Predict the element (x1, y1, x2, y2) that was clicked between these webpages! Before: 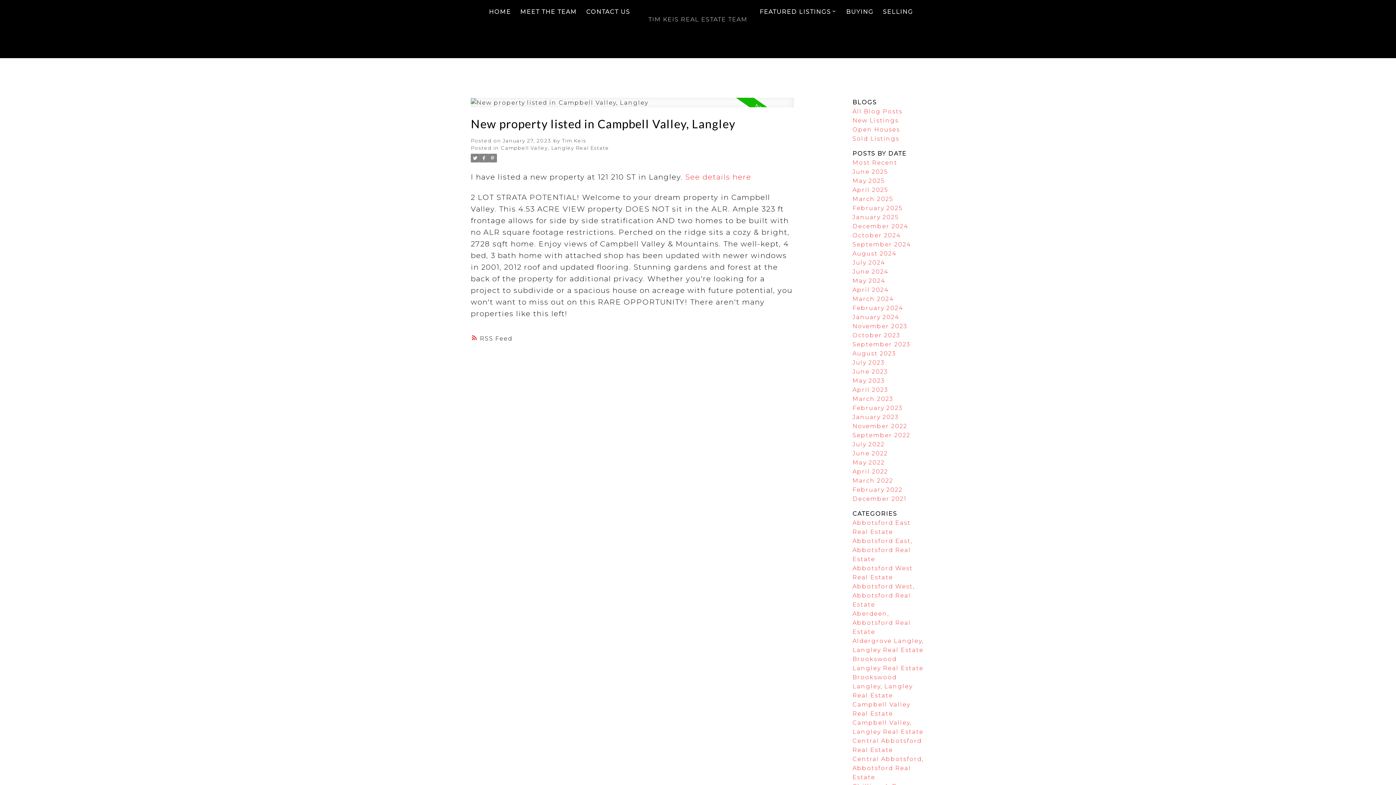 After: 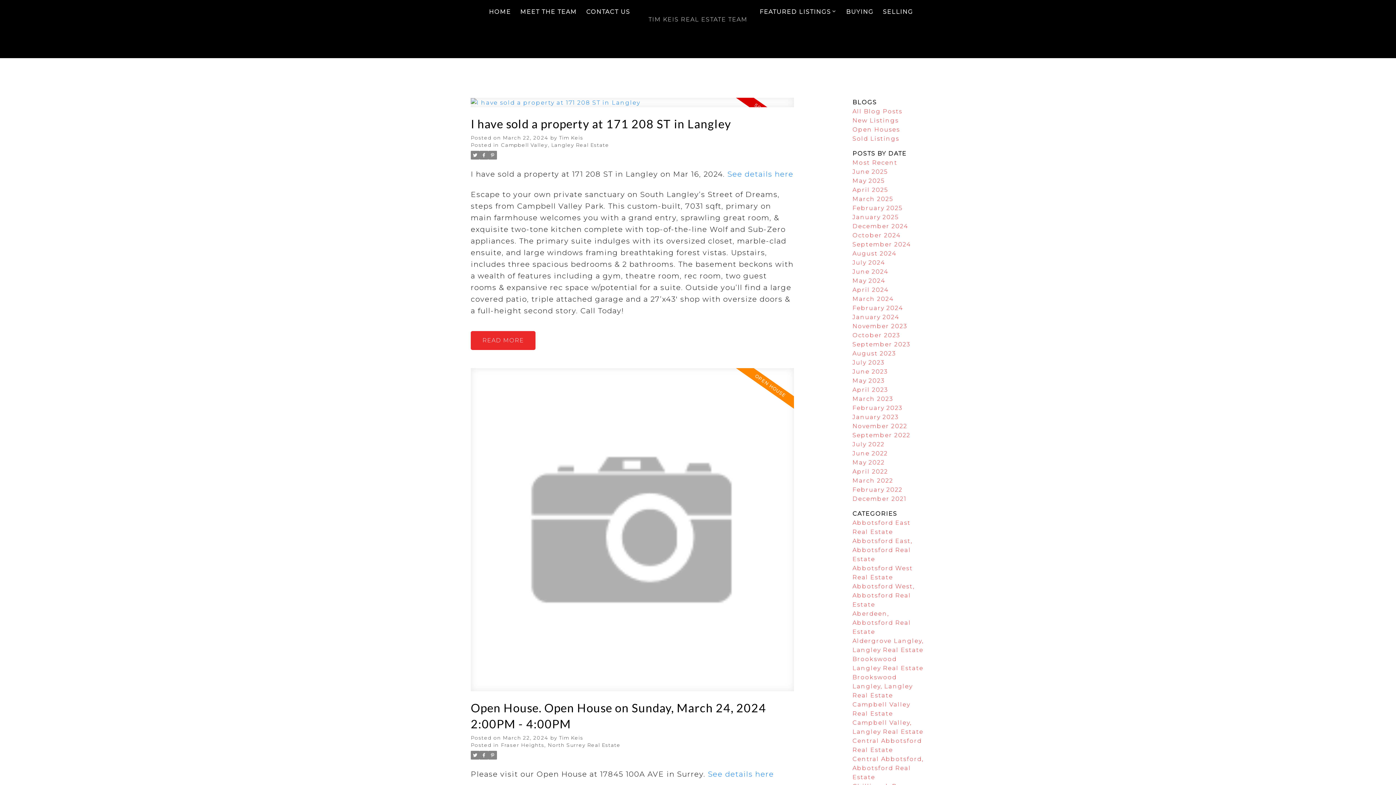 Action: bbox: (852, 295, 894, 302) label: March 2024